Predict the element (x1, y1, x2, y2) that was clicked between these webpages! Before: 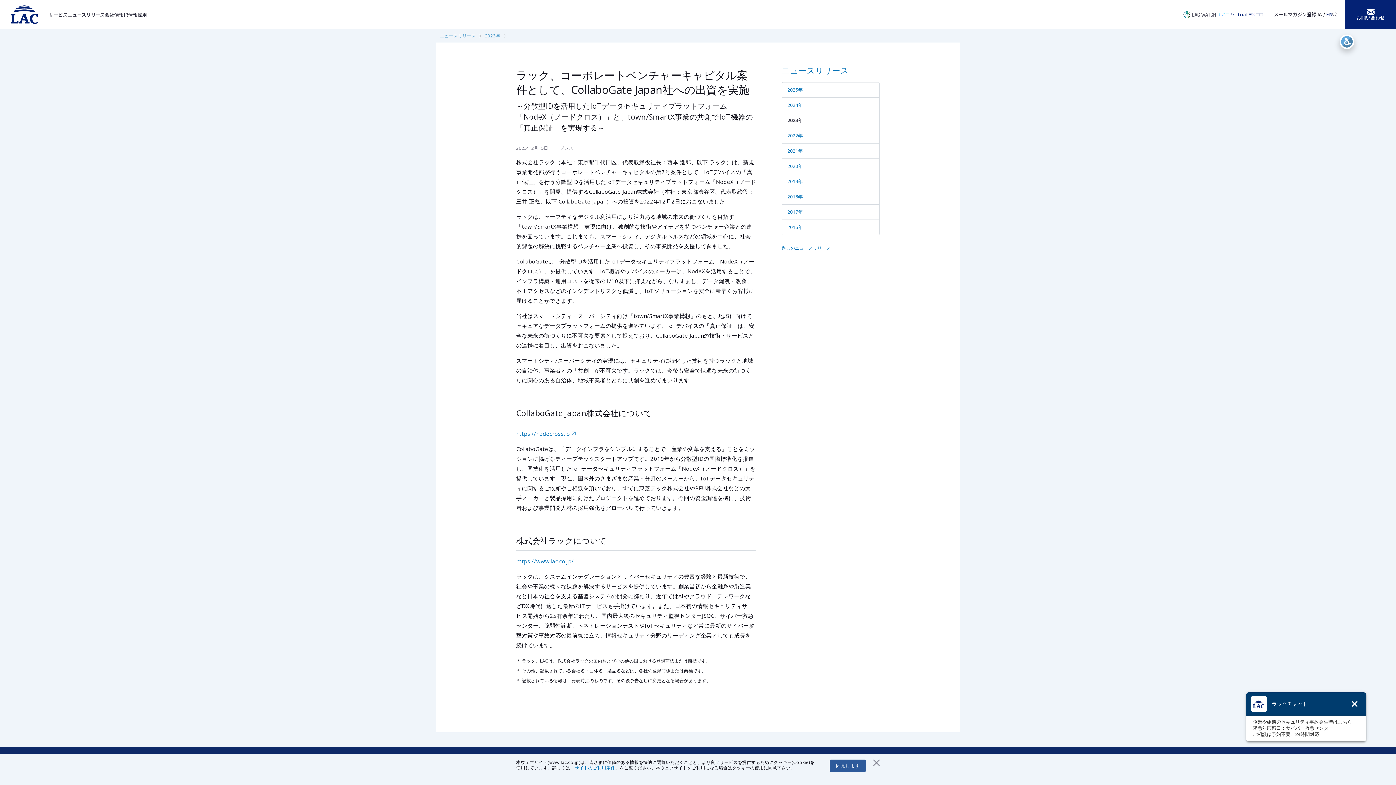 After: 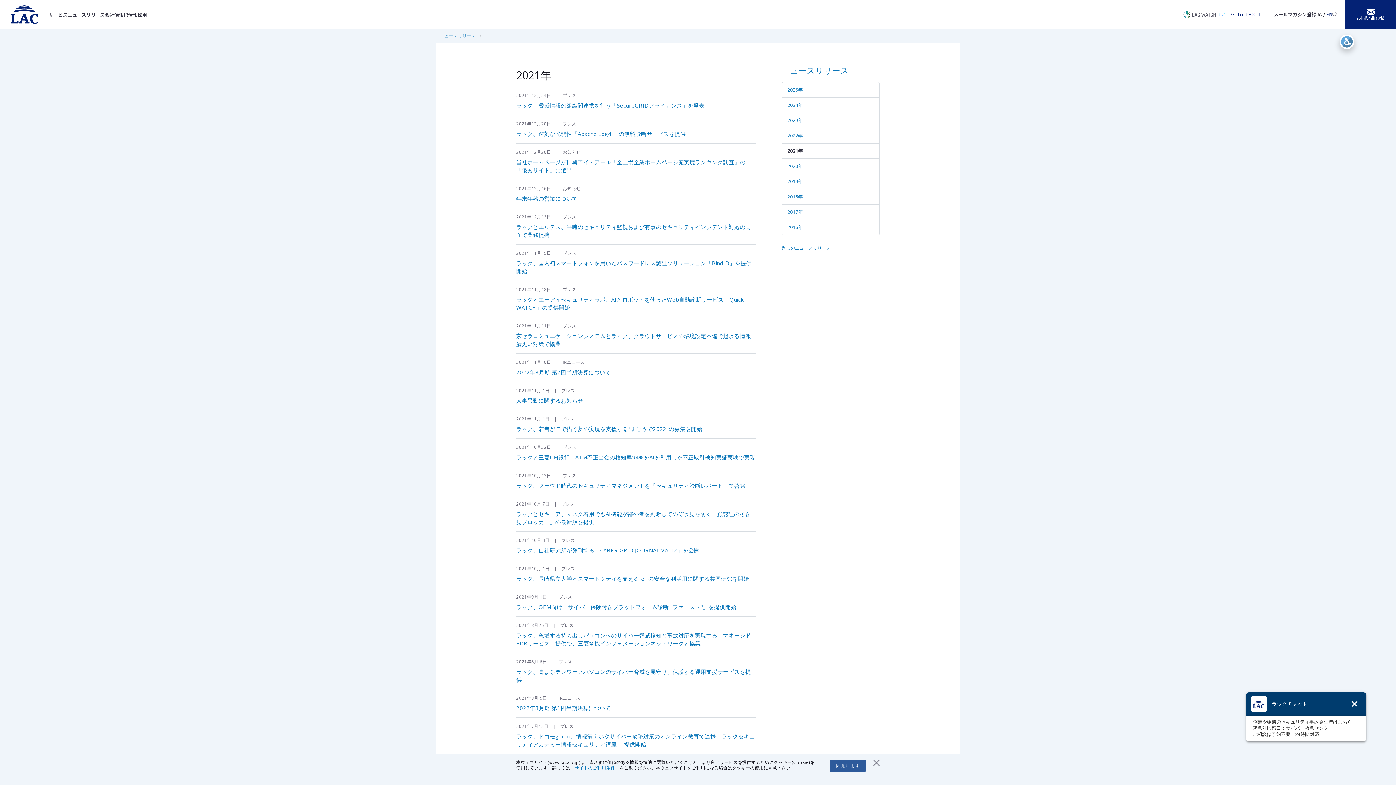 Action: label: 2021年 bbox: (782, 143, 879, 158)